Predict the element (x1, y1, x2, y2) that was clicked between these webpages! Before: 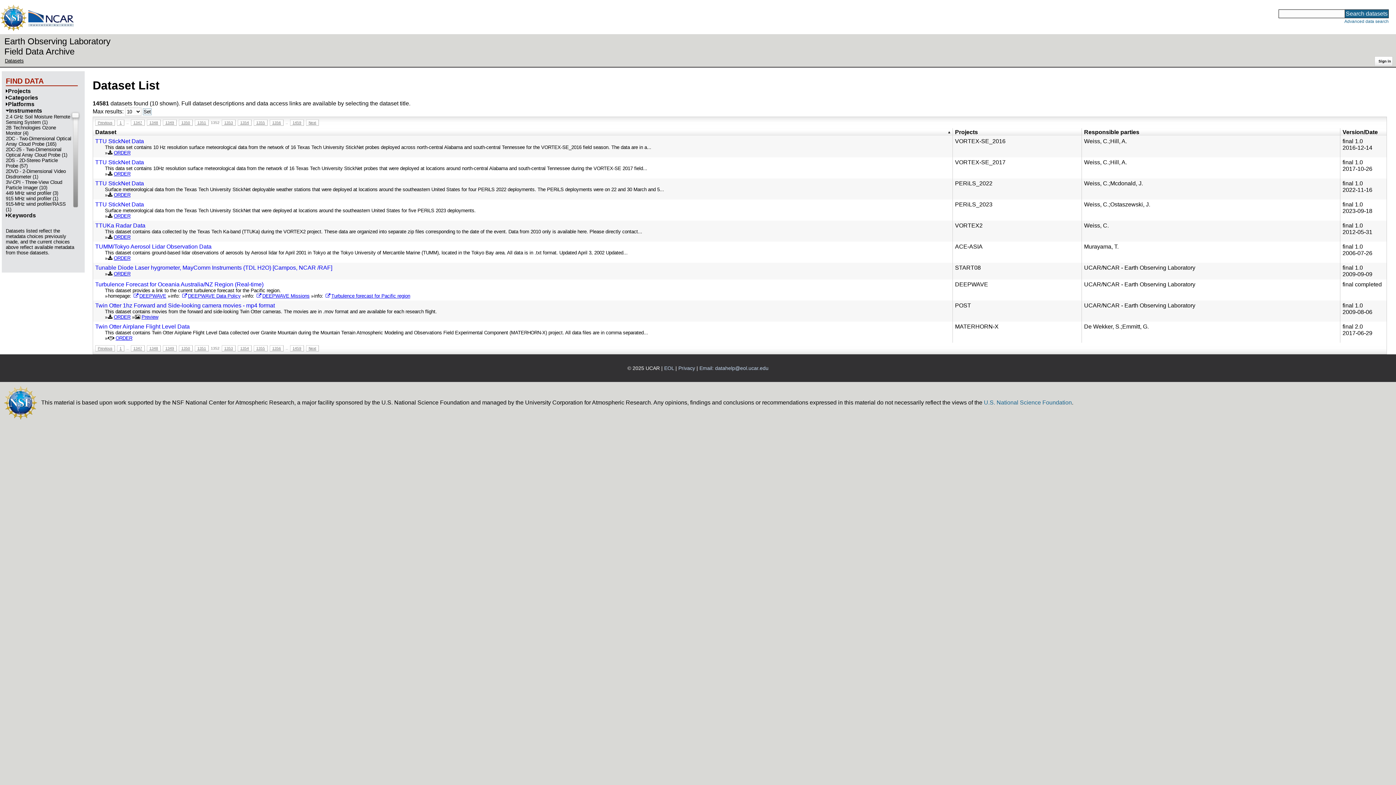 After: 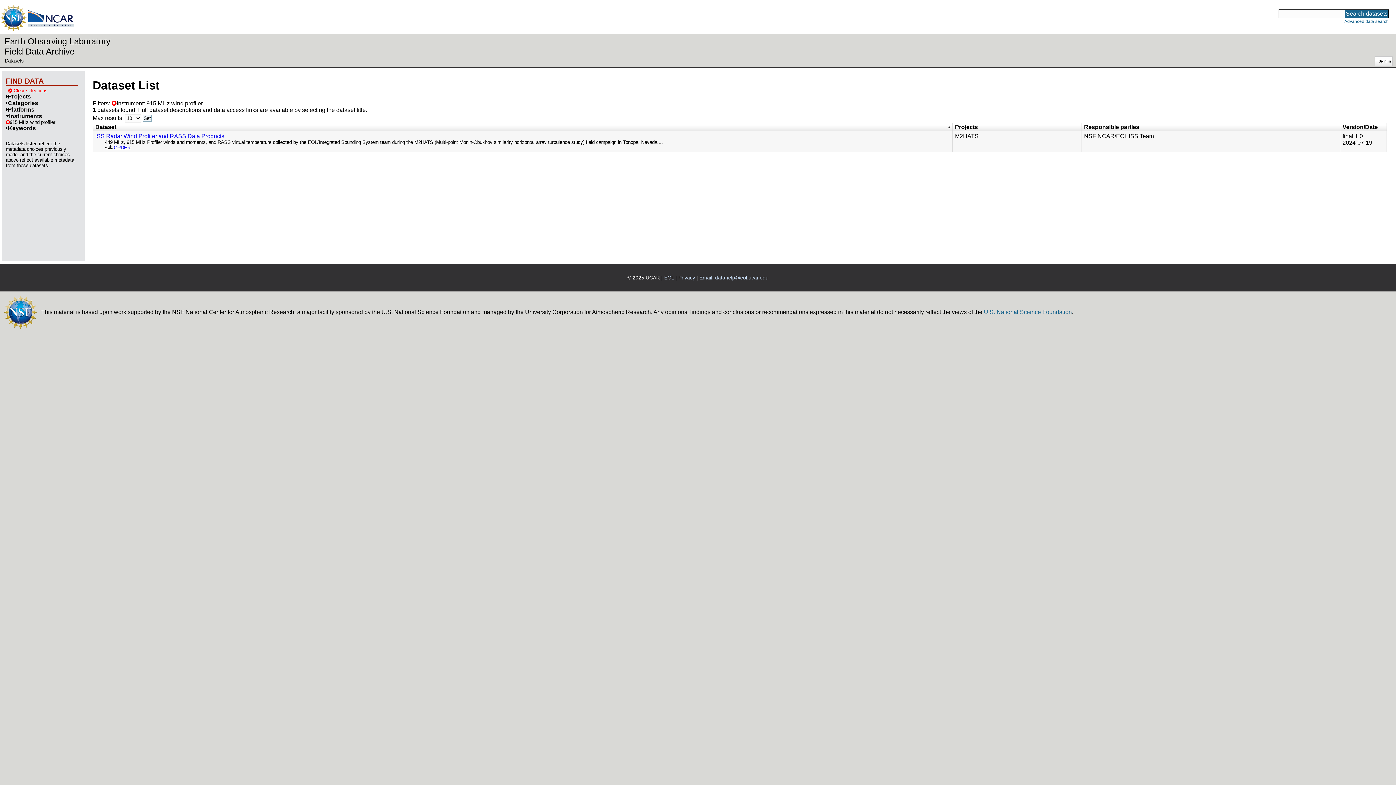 Action: label: 915 MHz wind profiler (1) bbox: (5, 196, 58, 201)